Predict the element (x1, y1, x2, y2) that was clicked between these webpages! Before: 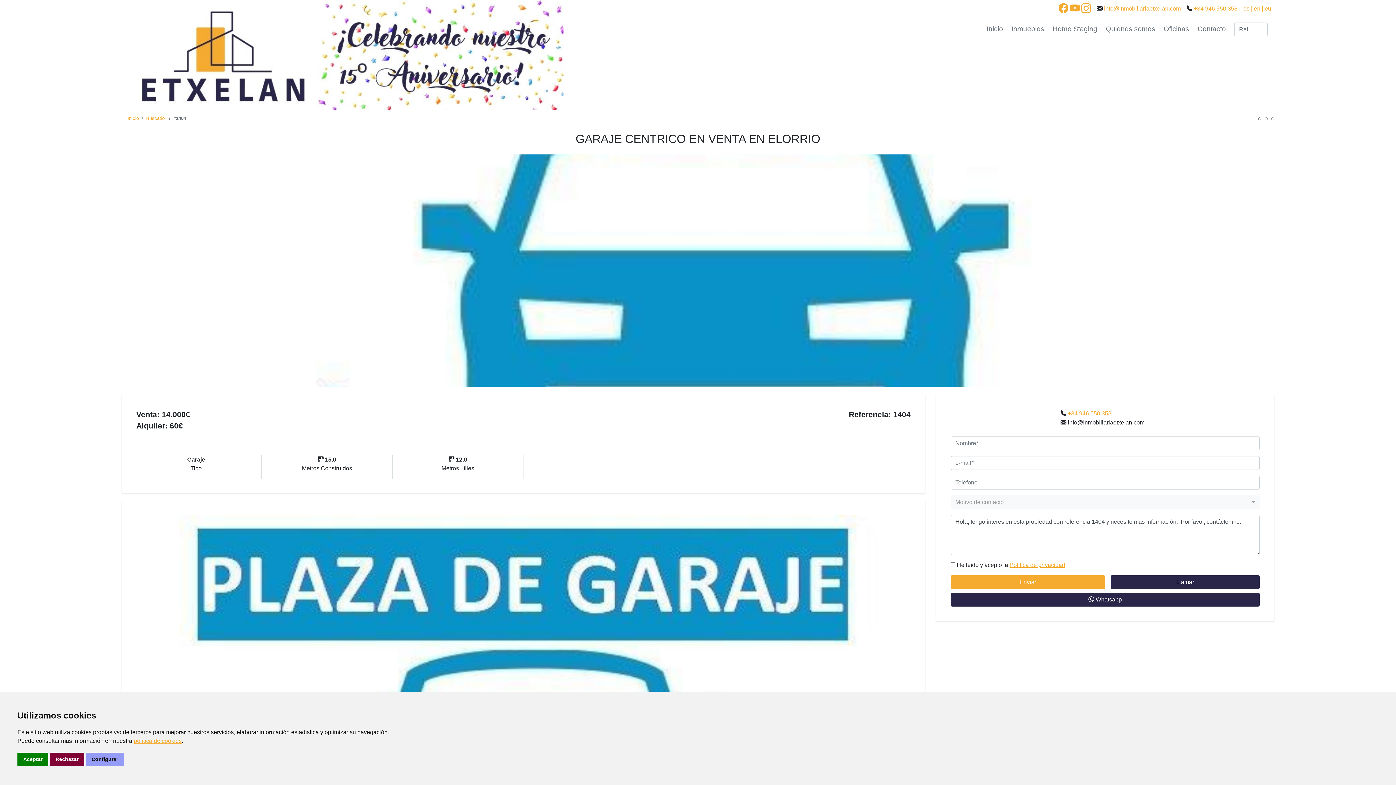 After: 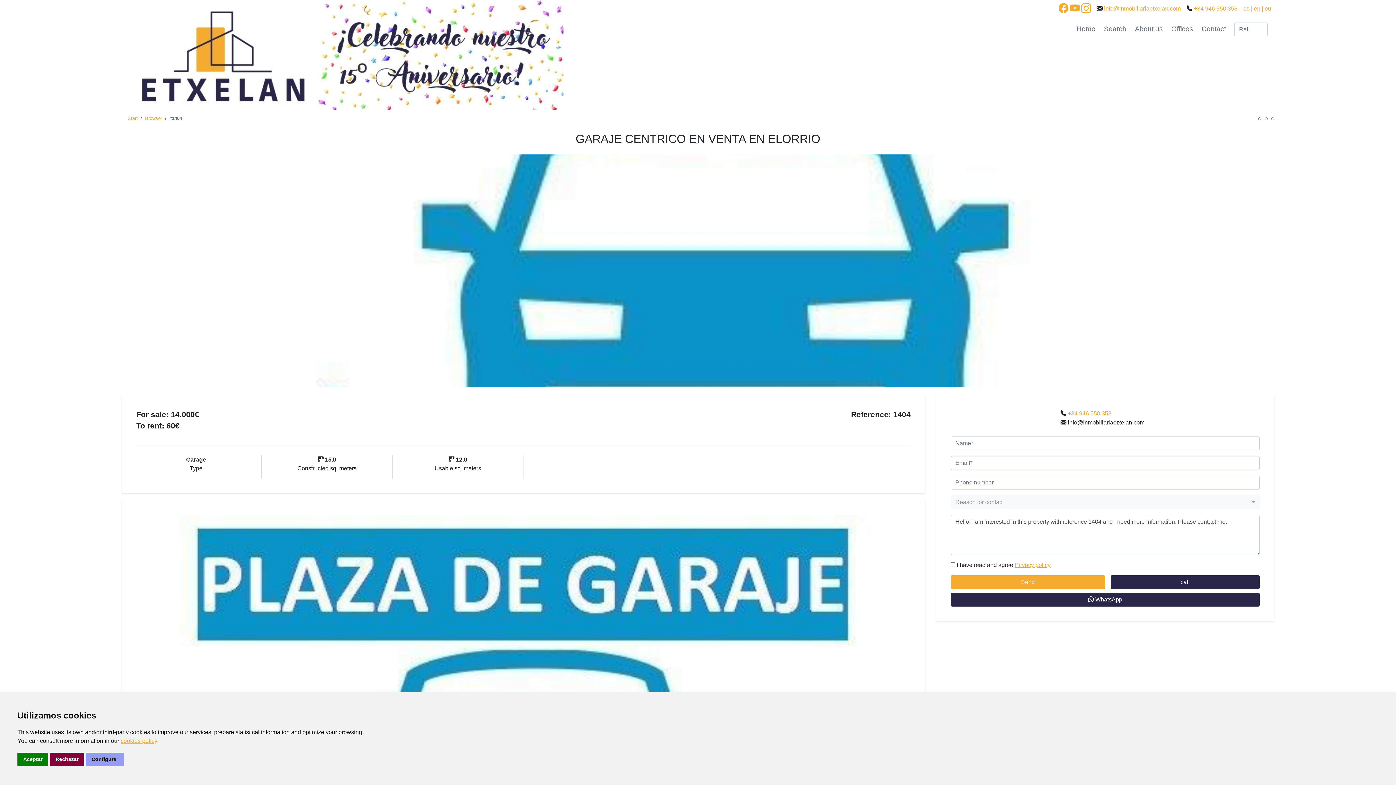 Action: label: en bbox: (1251, 5, 1260, 11)